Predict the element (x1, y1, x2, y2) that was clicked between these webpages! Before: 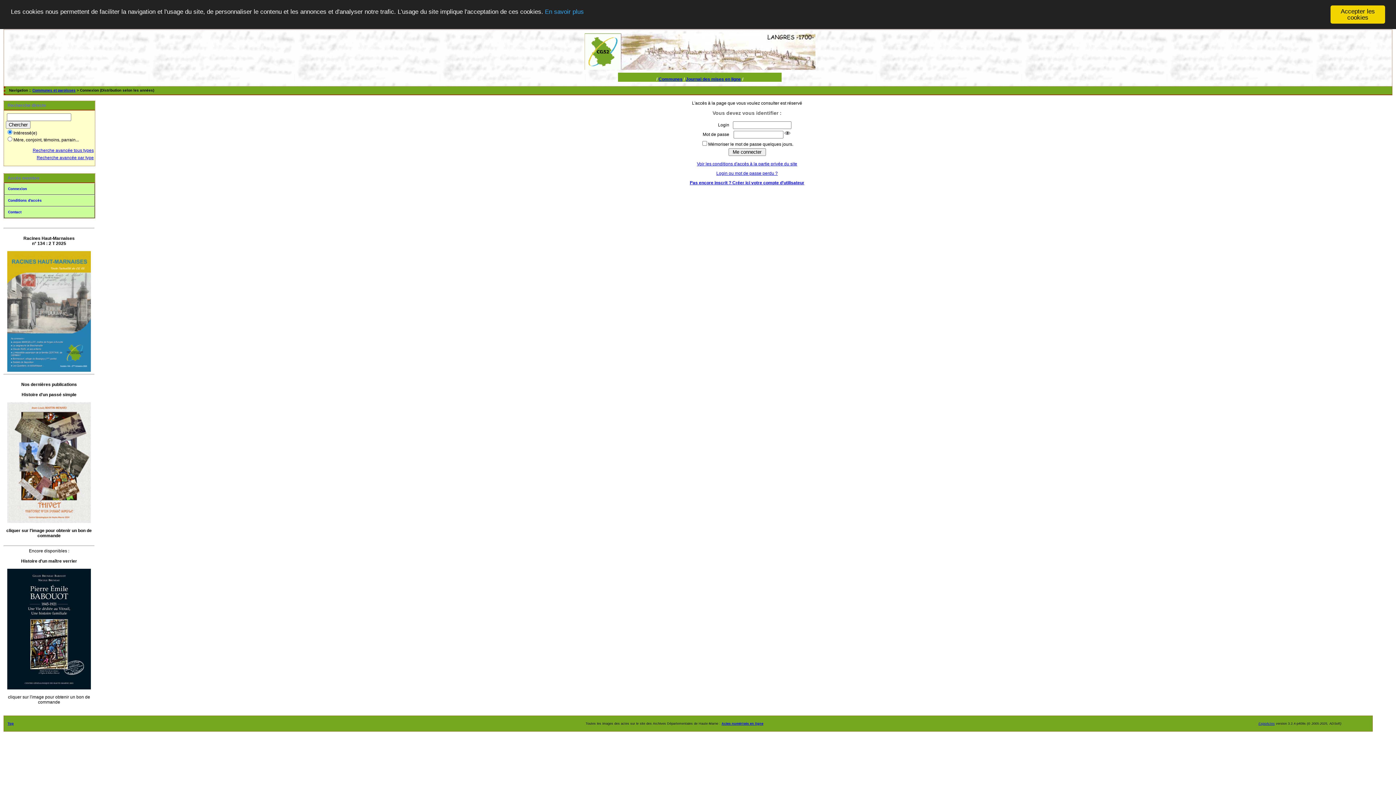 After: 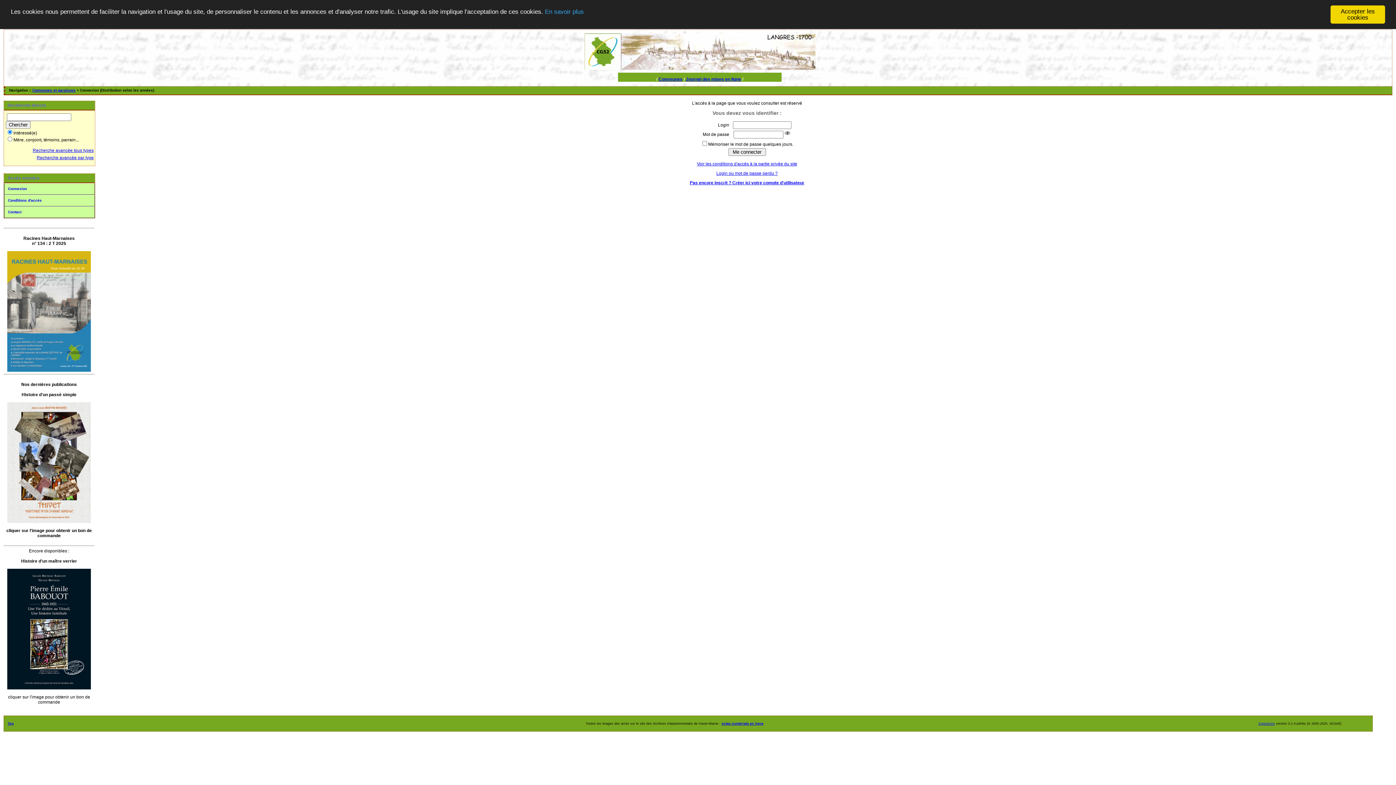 Action: bbox: (584, 65, 620, 70)